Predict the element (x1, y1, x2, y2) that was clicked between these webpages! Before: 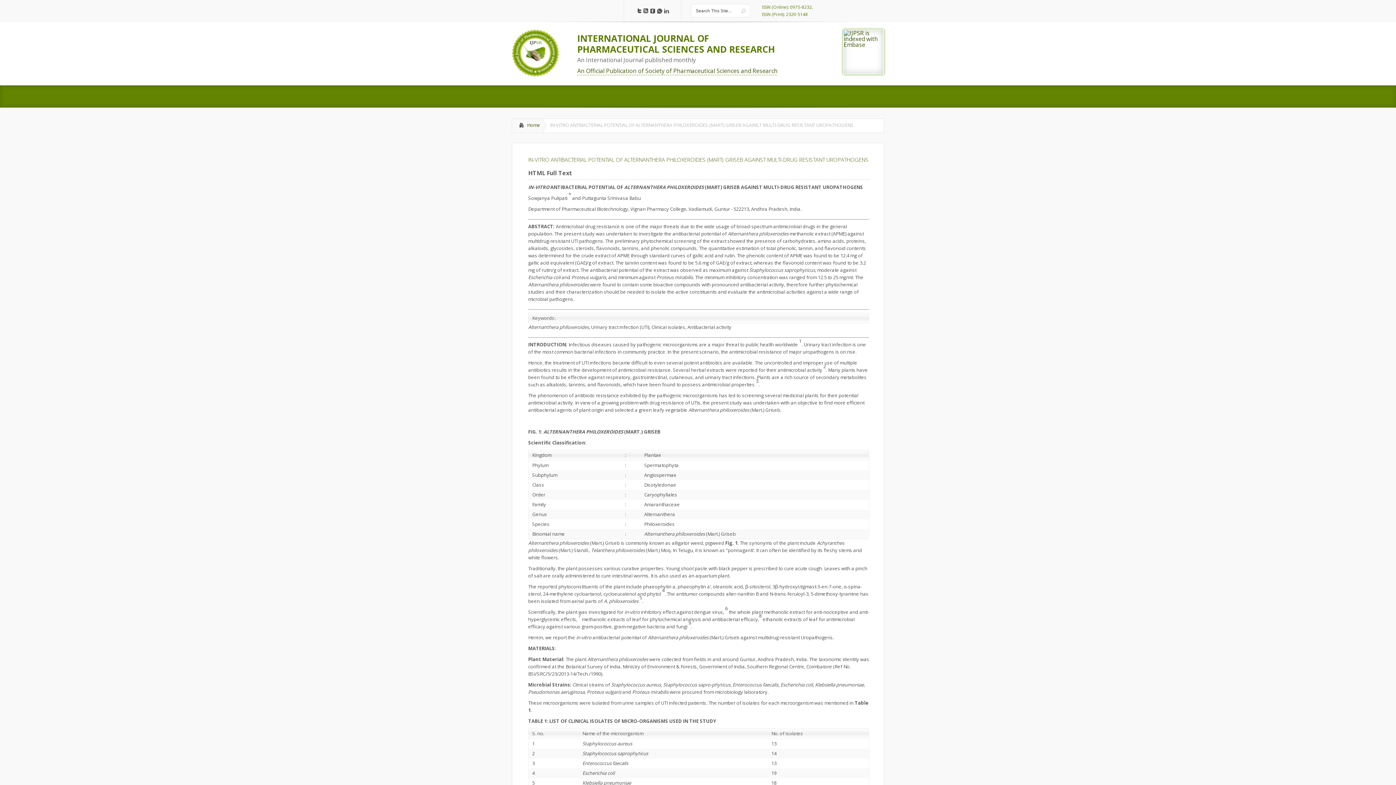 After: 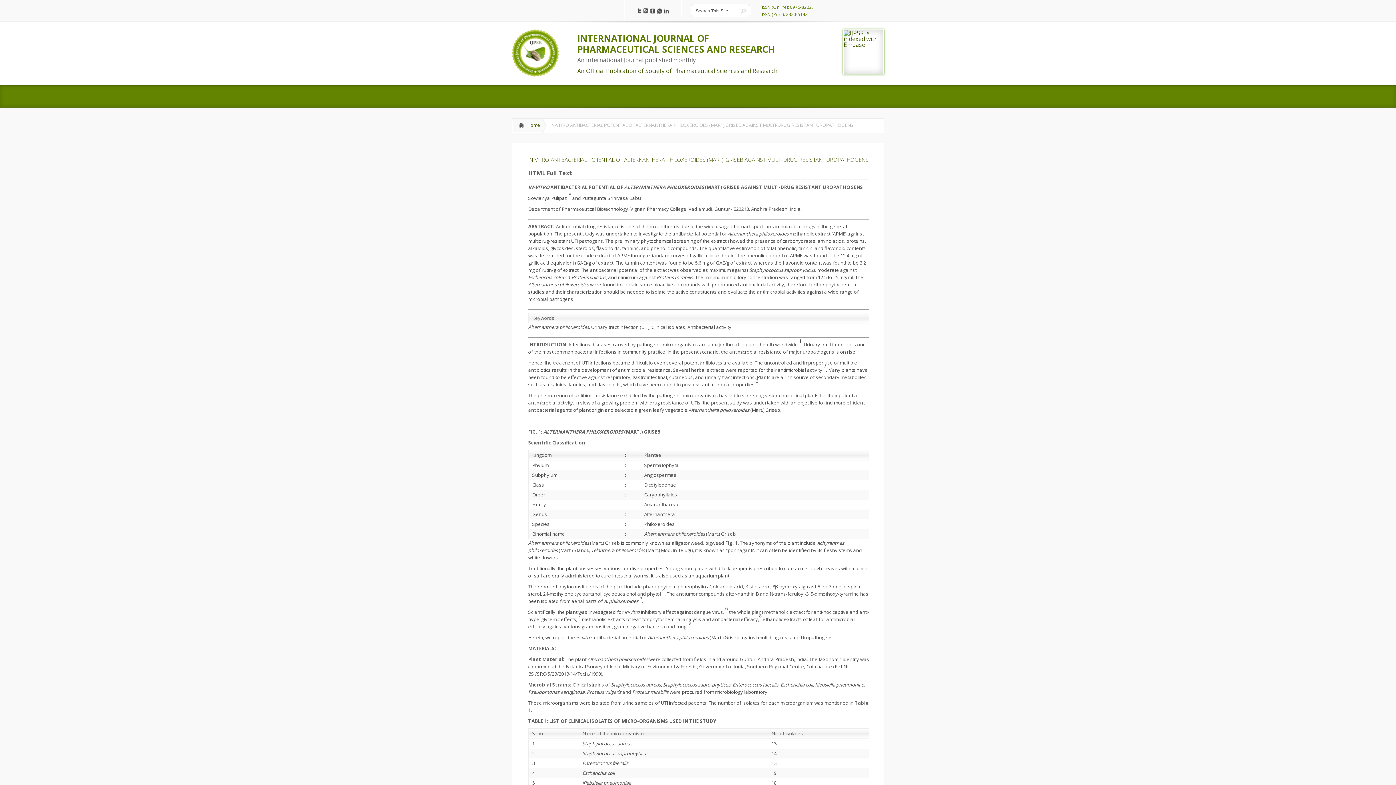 Action: bbox: (641, 8, 648, 14)